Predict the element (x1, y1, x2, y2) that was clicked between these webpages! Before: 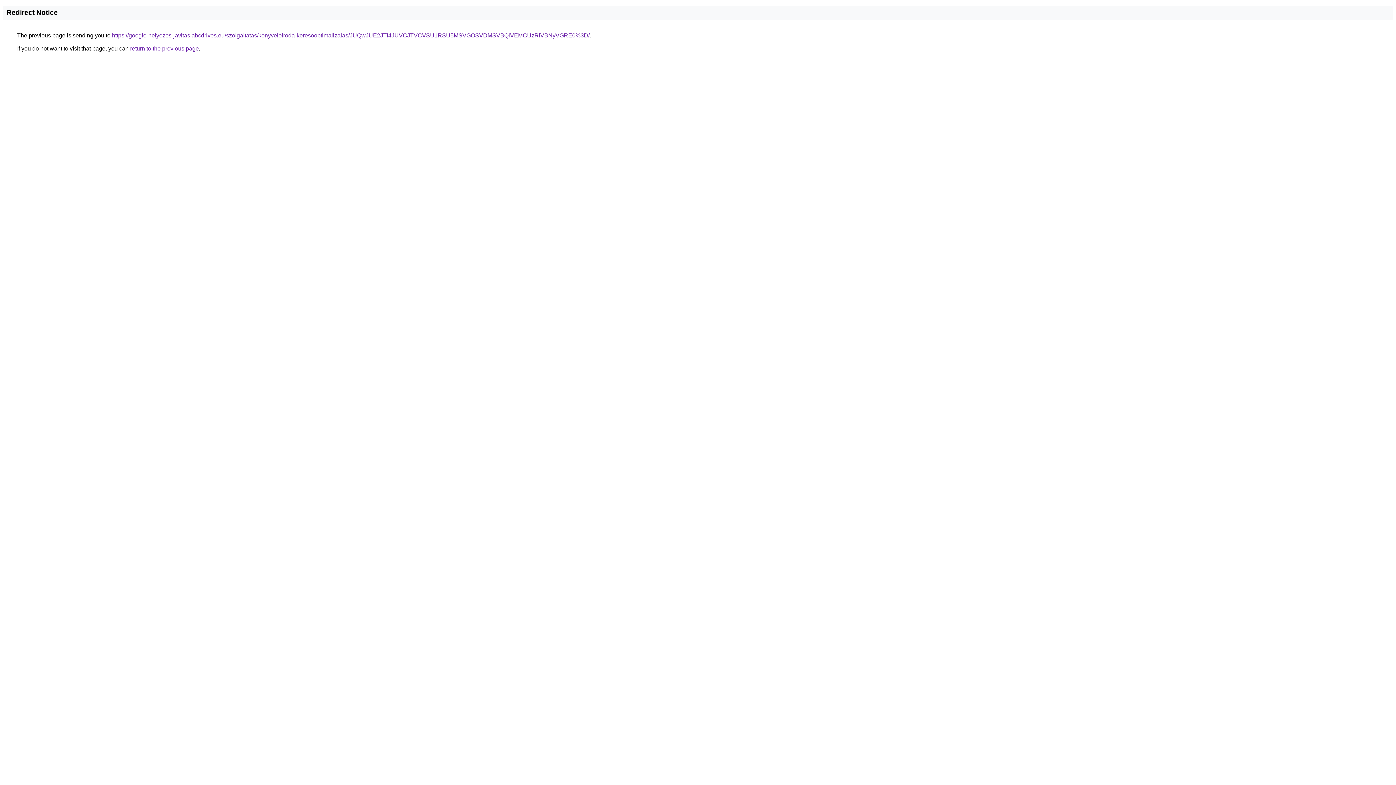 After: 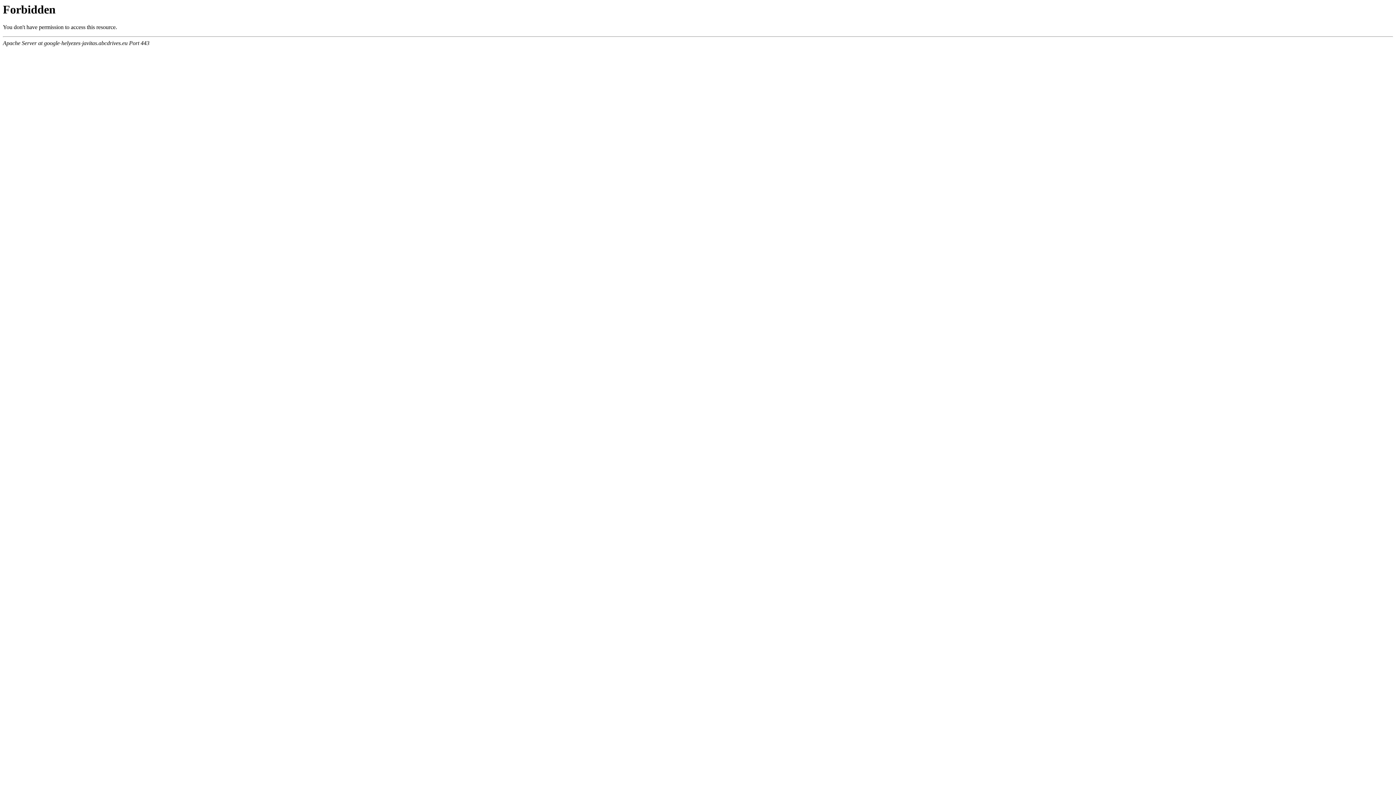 Action: bbox: (112, 32, 589, 38) label: https://google-helyezes-javitas.abcdrives.eu/szolgaltatas/konyveloiroda-keresooptimalizalas/JUQwJUE2JTI4JUVCJTVCVSU1RSU5MSVGOSVDMSVBQiVEMCUzRiVBNyVGRE0%3D/